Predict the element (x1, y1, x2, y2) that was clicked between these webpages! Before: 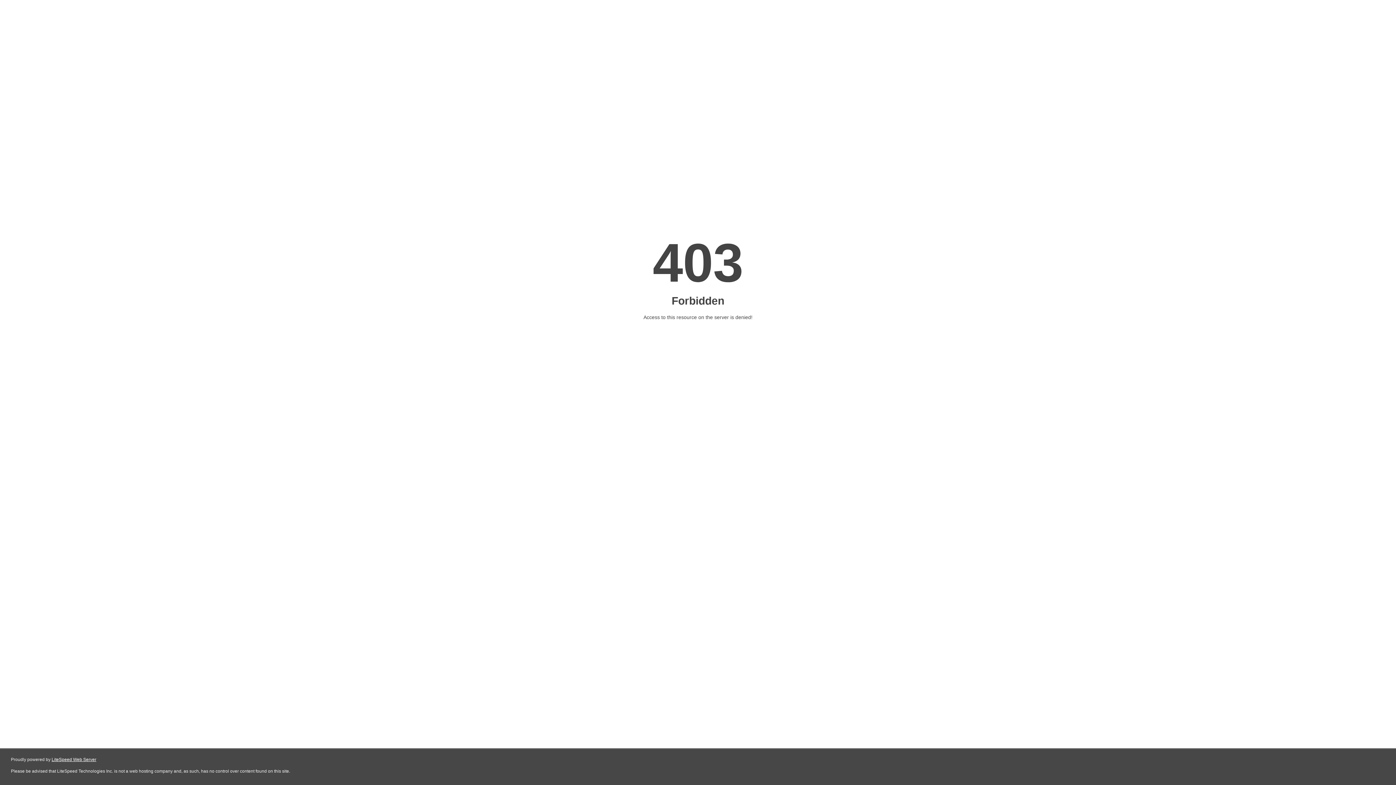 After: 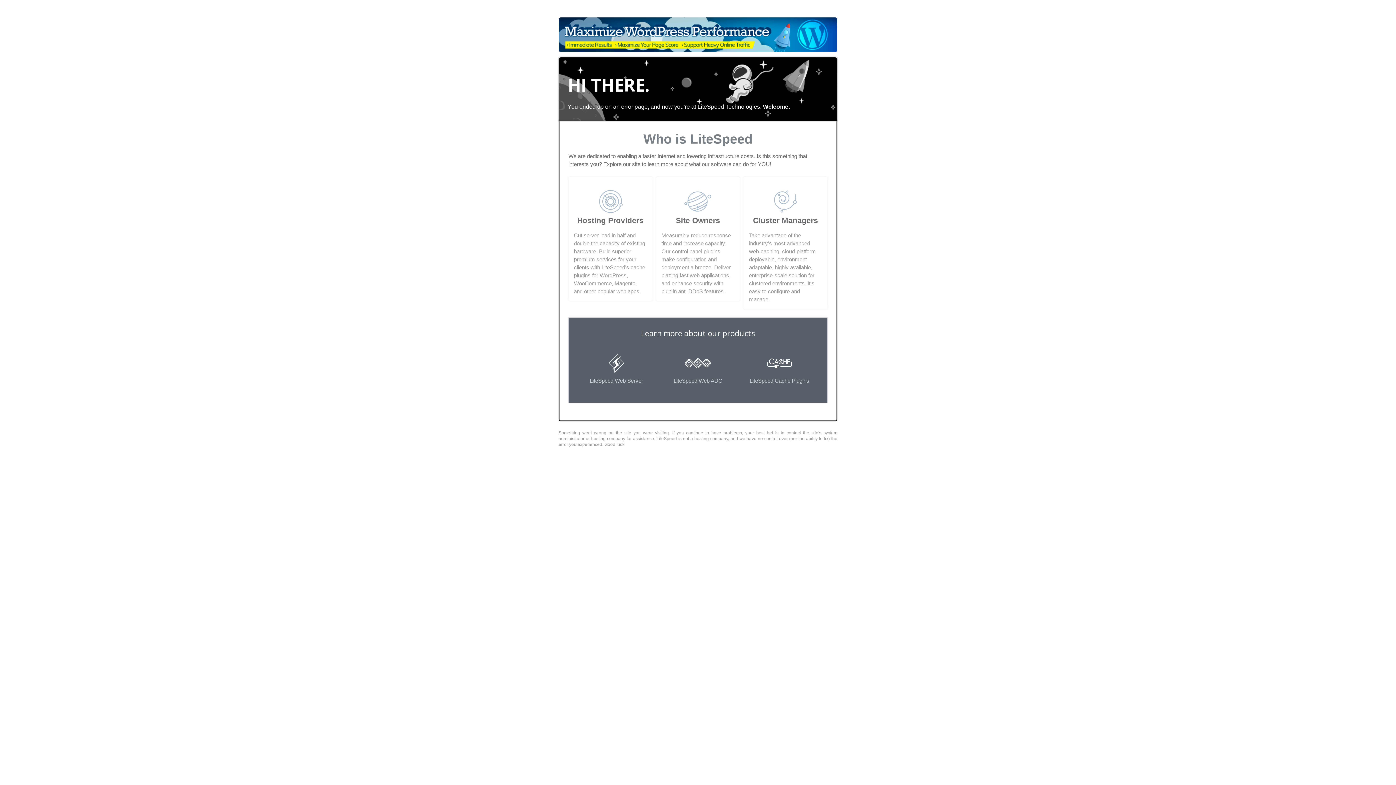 Action: bbox: (51, 757, 96, 762) label: LiteSpeed Web Server